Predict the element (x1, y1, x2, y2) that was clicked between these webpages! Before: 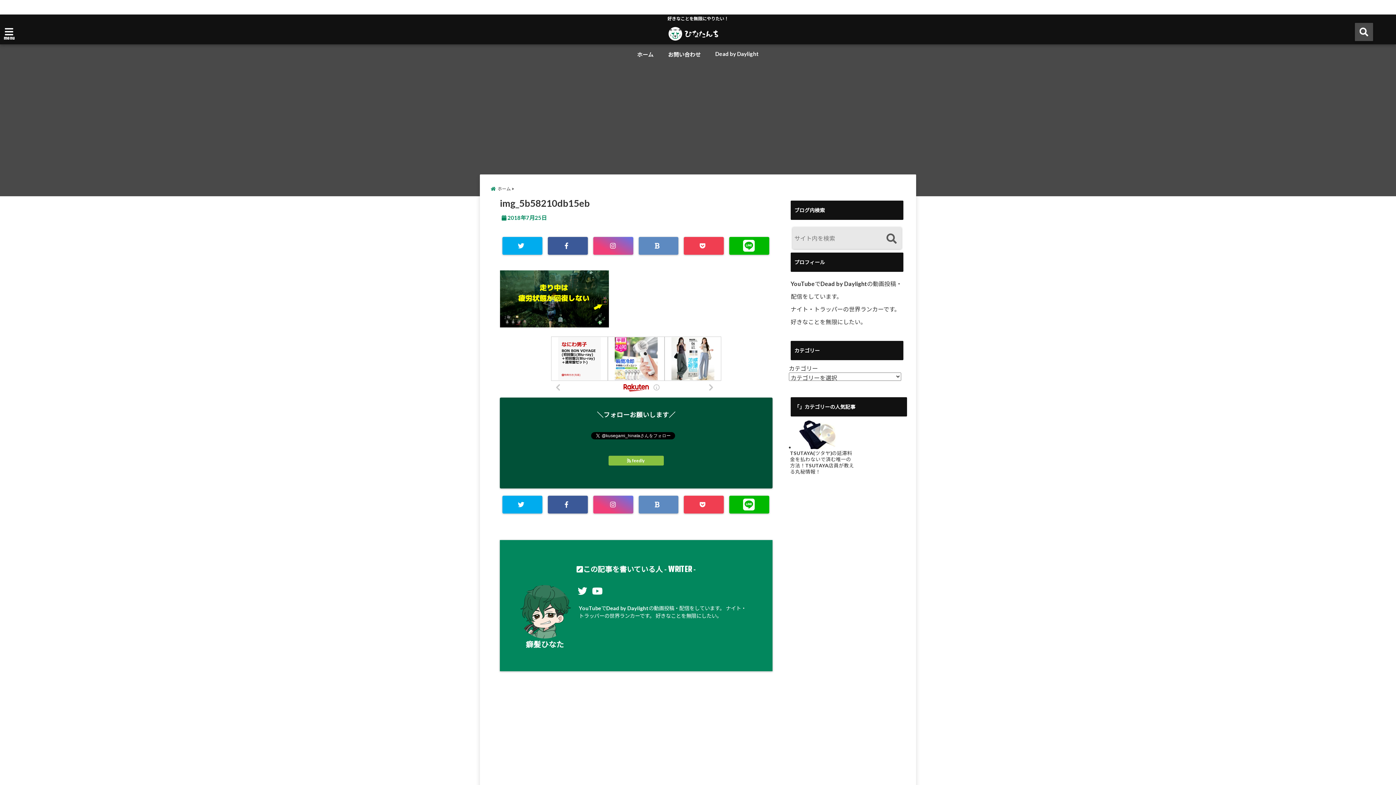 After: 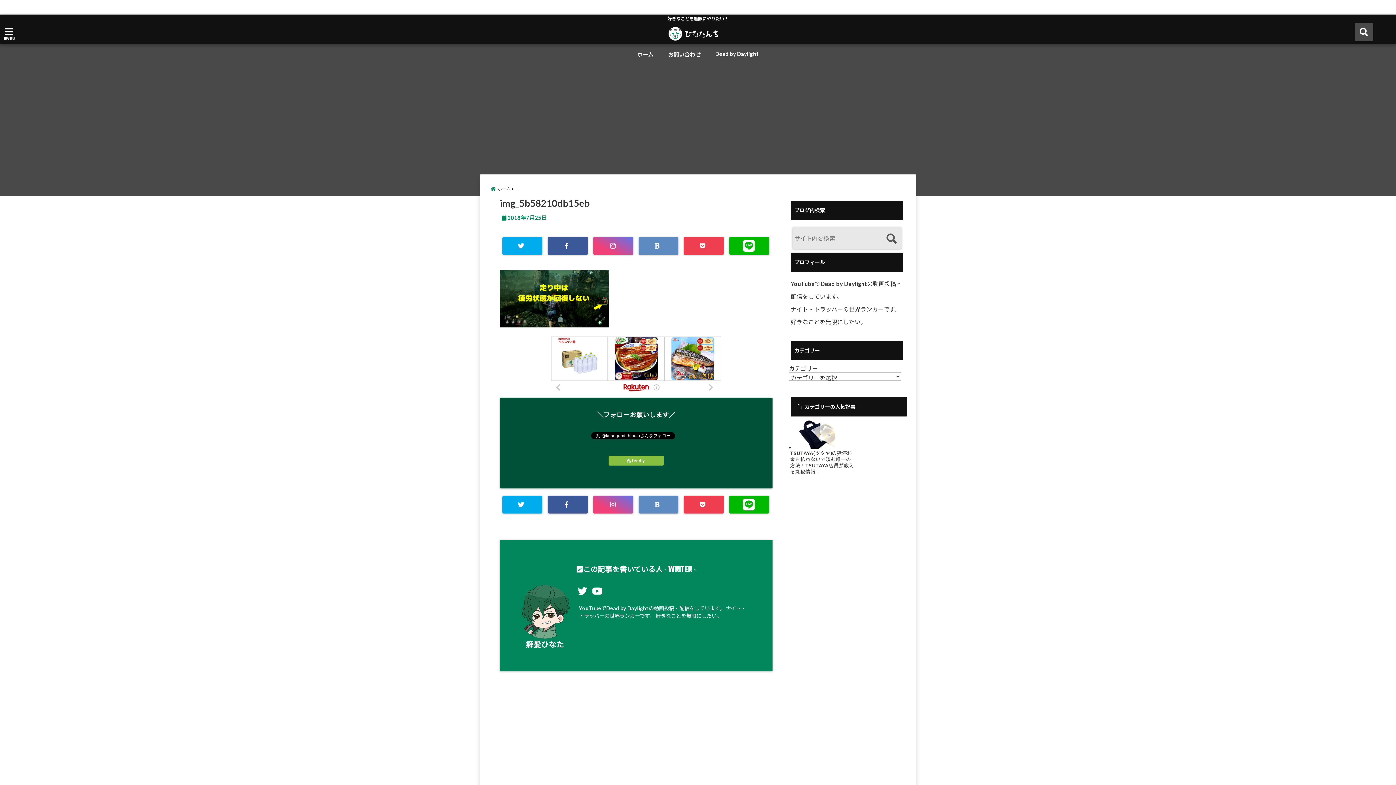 Action: bbox: (577, 585, 587, 596)